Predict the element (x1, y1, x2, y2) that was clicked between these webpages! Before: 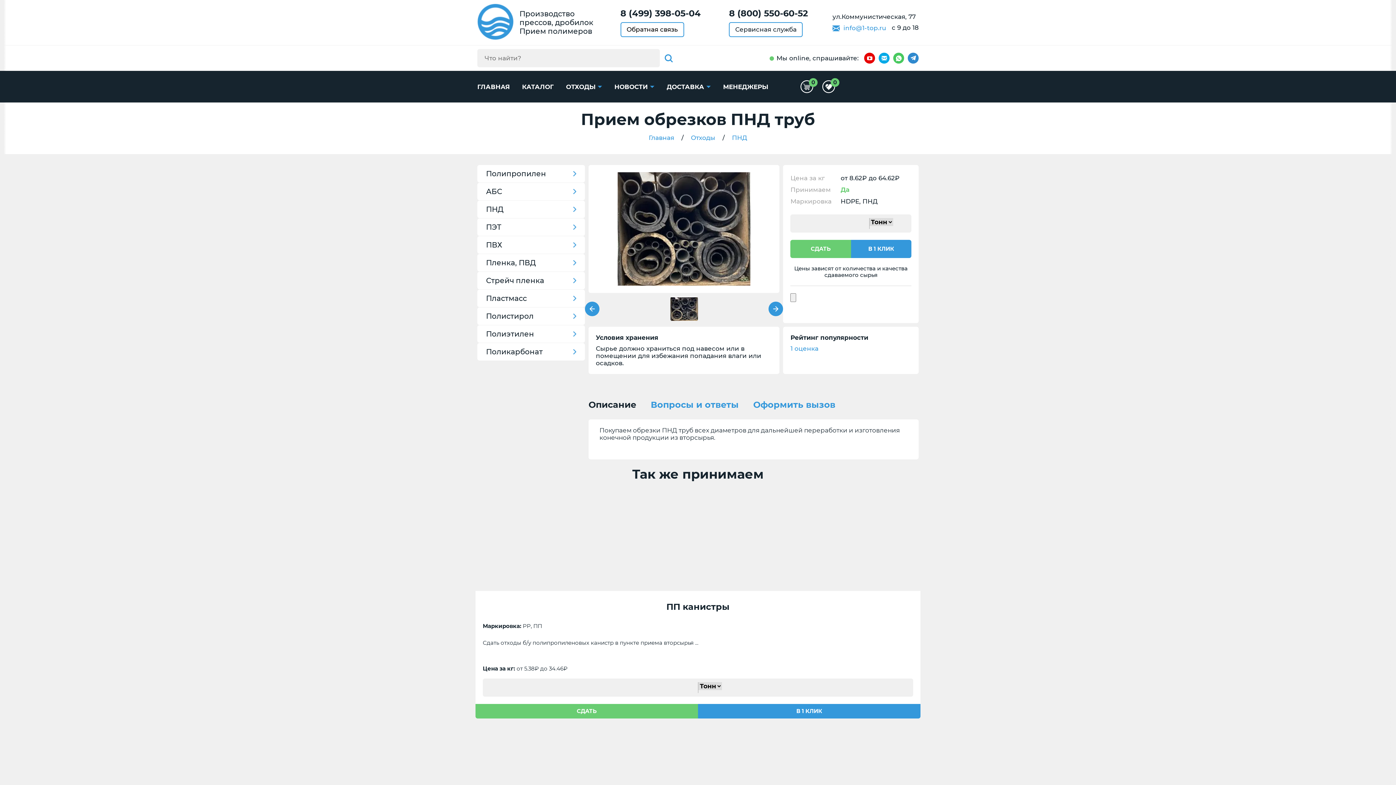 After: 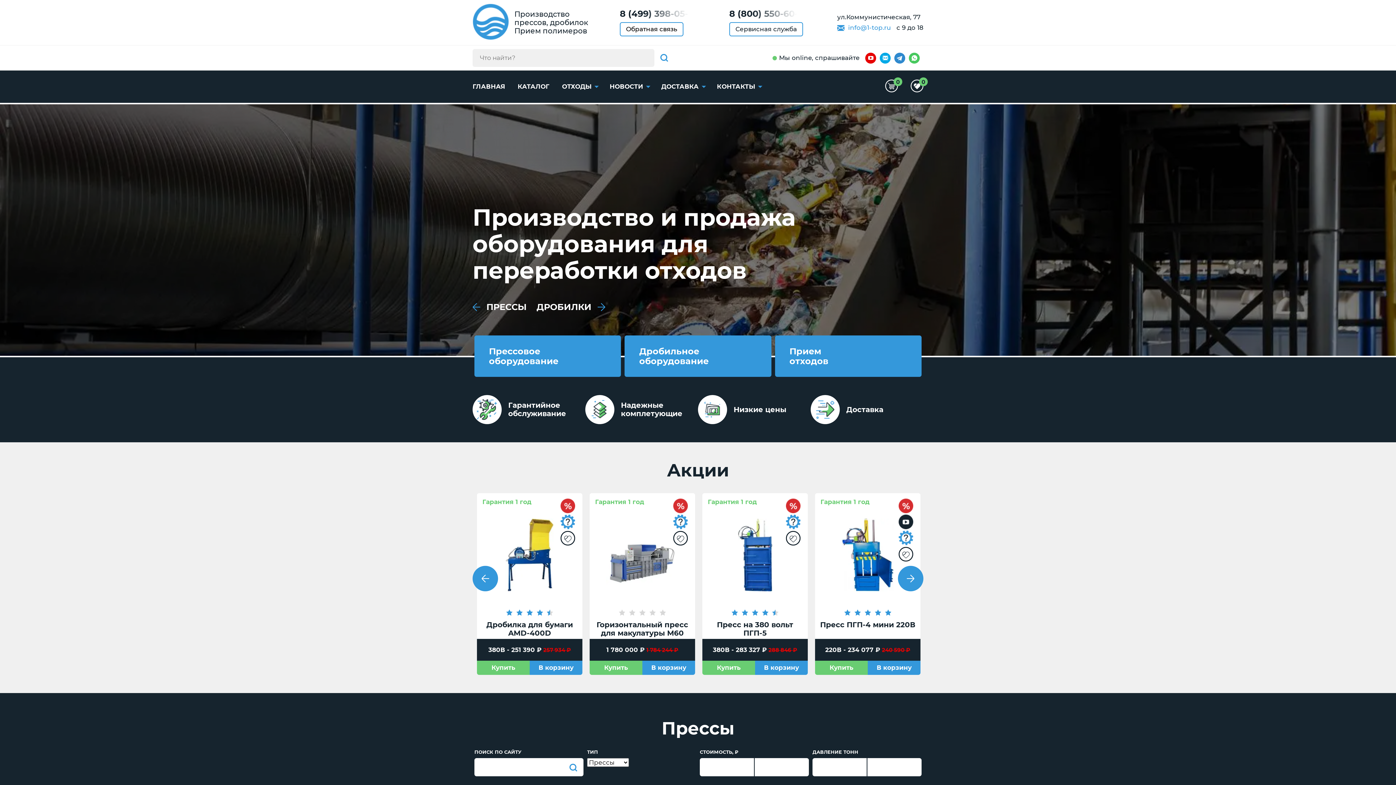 Action: bbox: (477, 3, 513, 41)